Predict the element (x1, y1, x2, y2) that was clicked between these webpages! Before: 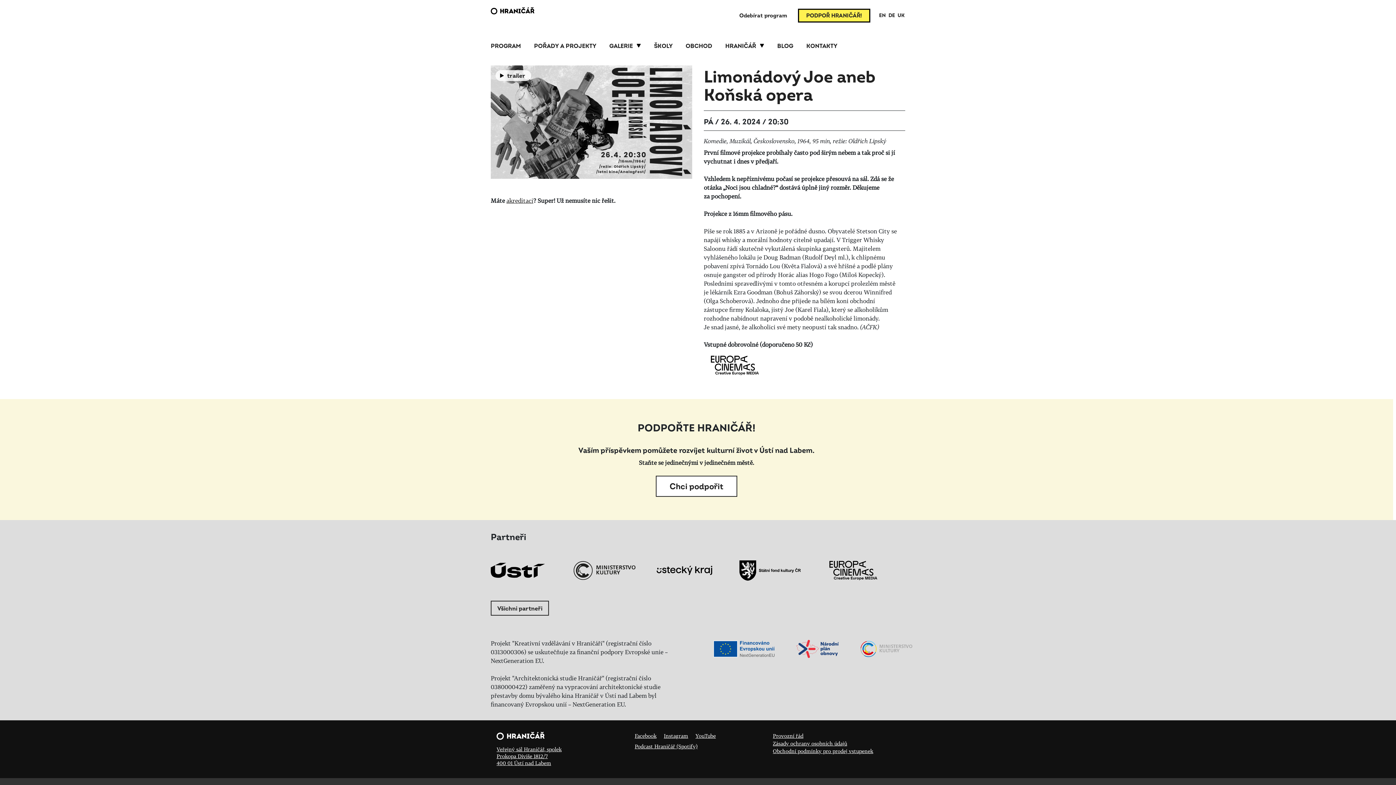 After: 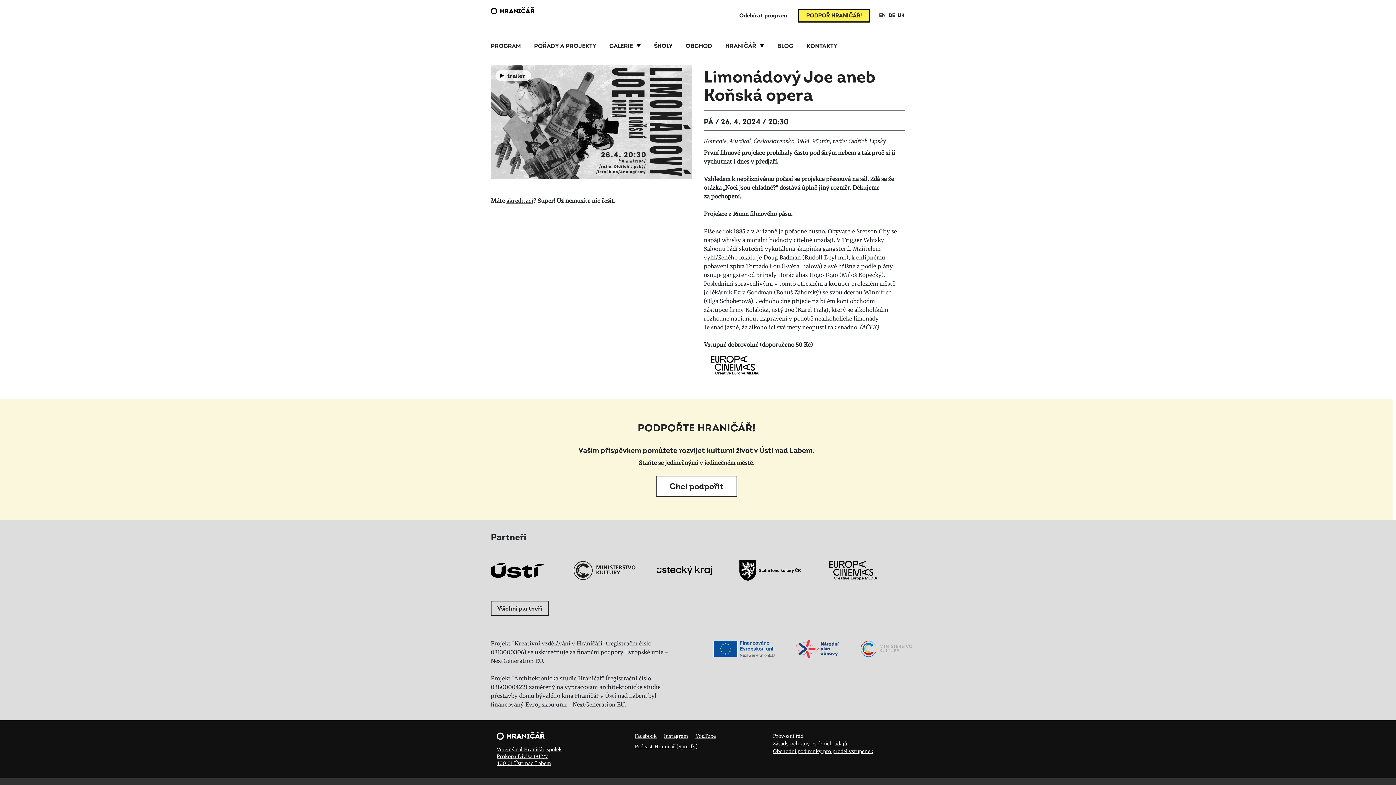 Action: label: Provozní řád bbox: (773, 732, 803, 739)